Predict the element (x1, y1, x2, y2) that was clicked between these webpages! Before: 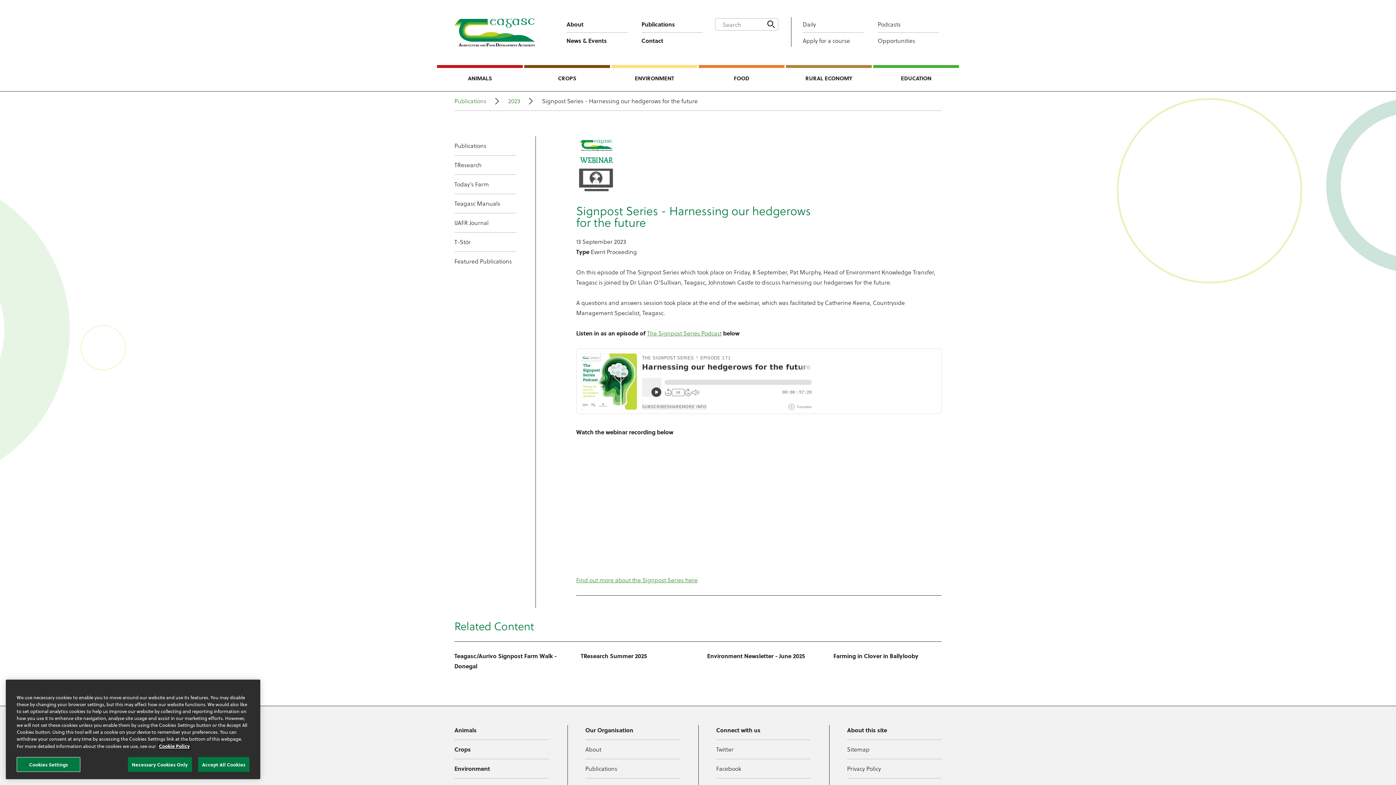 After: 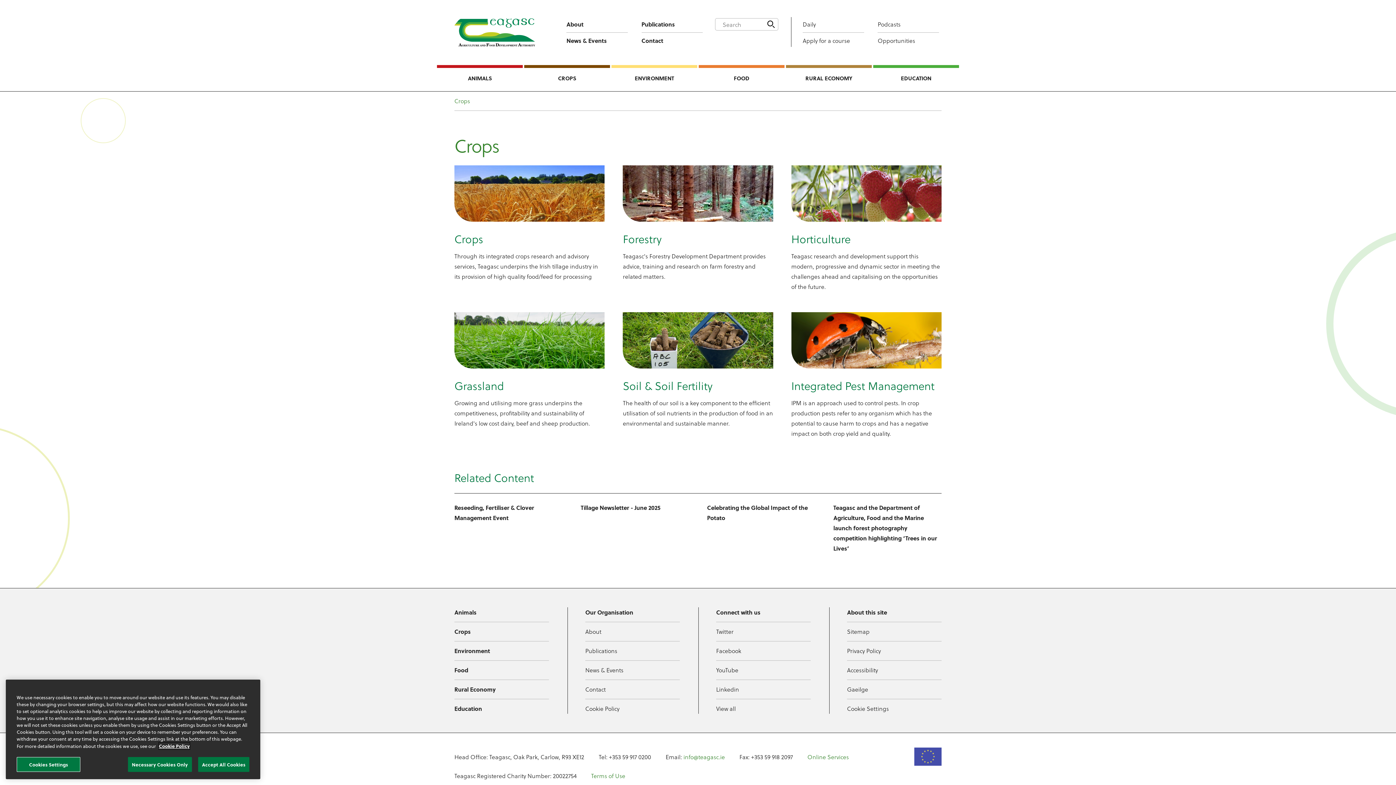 Action: bbox: (454, 740, 549, 759) label: Crops